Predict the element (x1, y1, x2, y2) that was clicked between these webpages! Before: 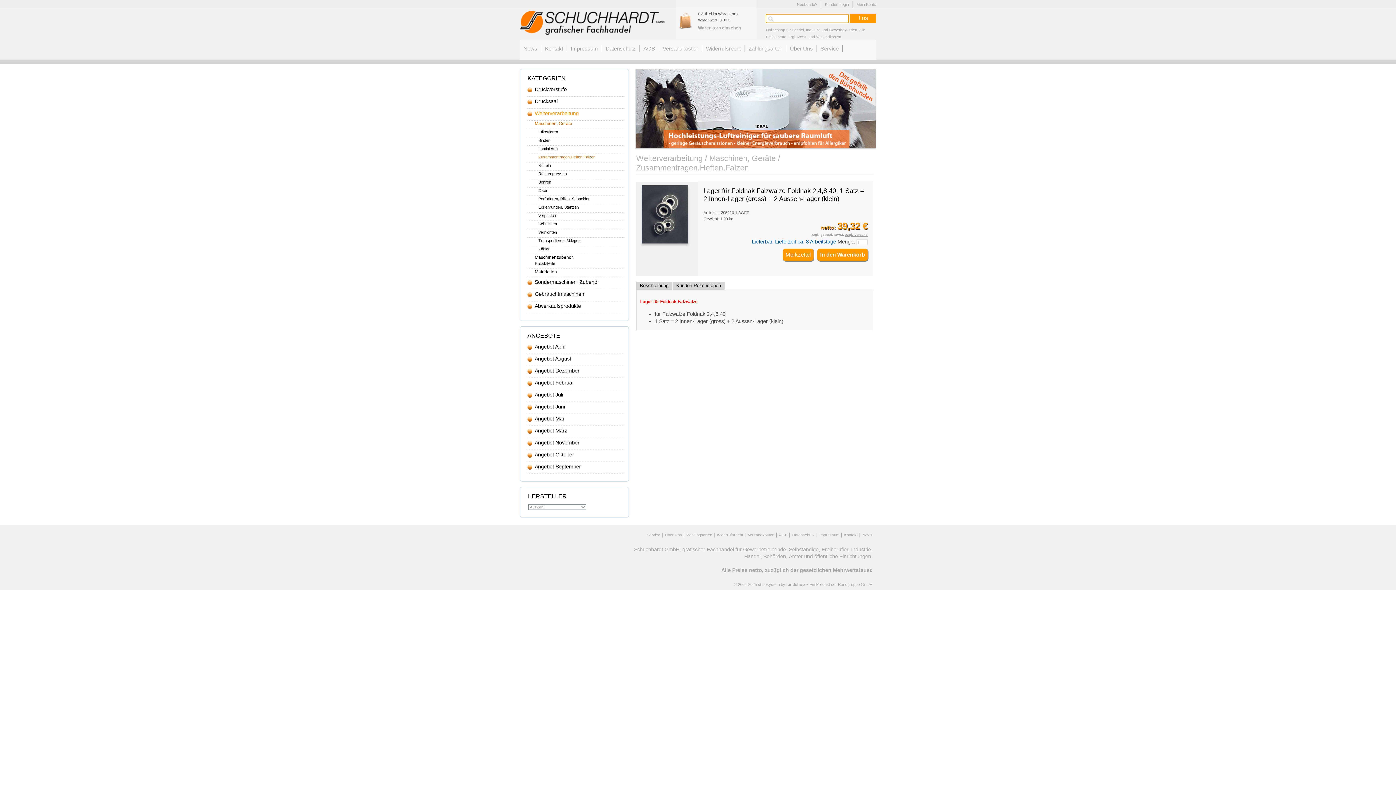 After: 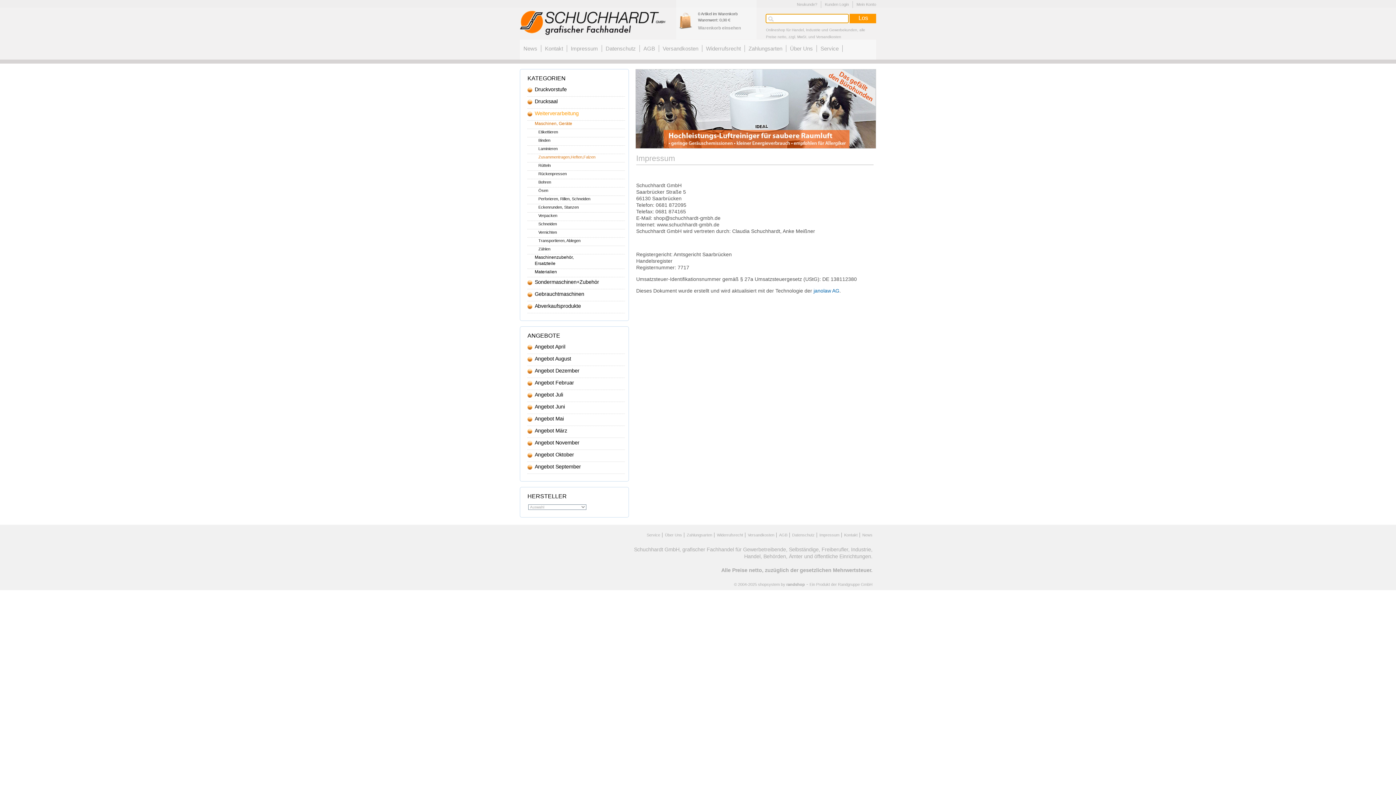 Action: label: Impressum bbox: (819, 533, 839, 537)